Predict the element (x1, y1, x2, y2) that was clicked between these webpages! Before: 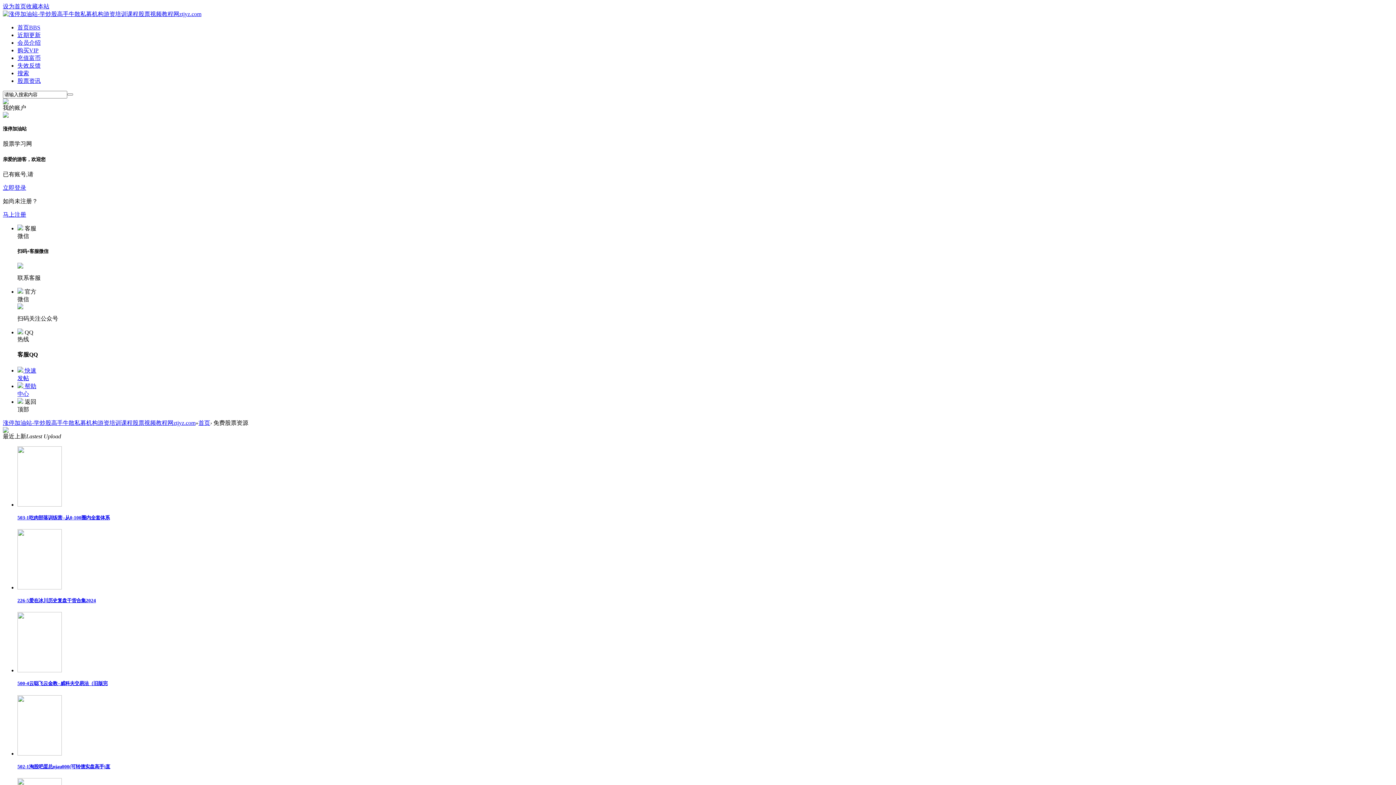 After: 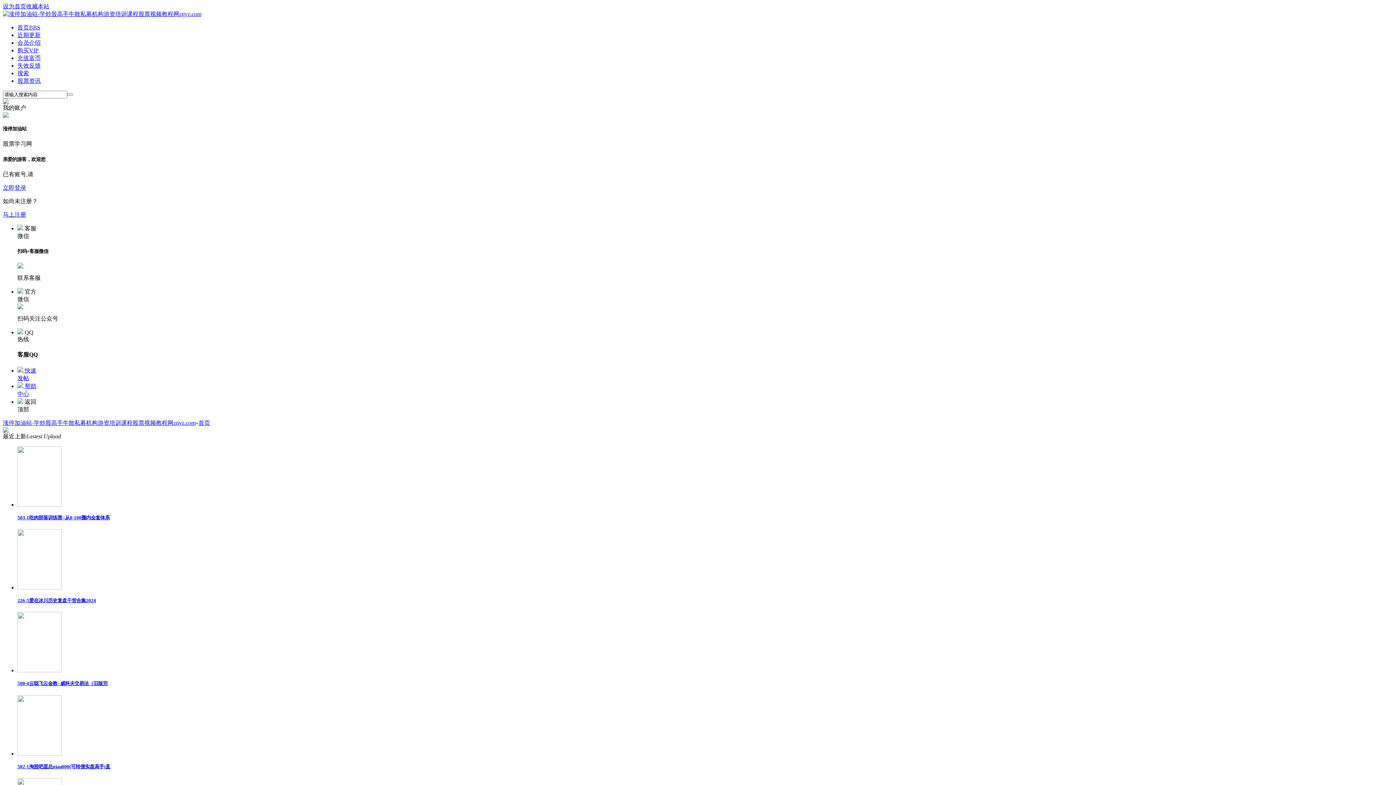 Action: label: 首页BBS bbox: (17, 24, 40, 30)